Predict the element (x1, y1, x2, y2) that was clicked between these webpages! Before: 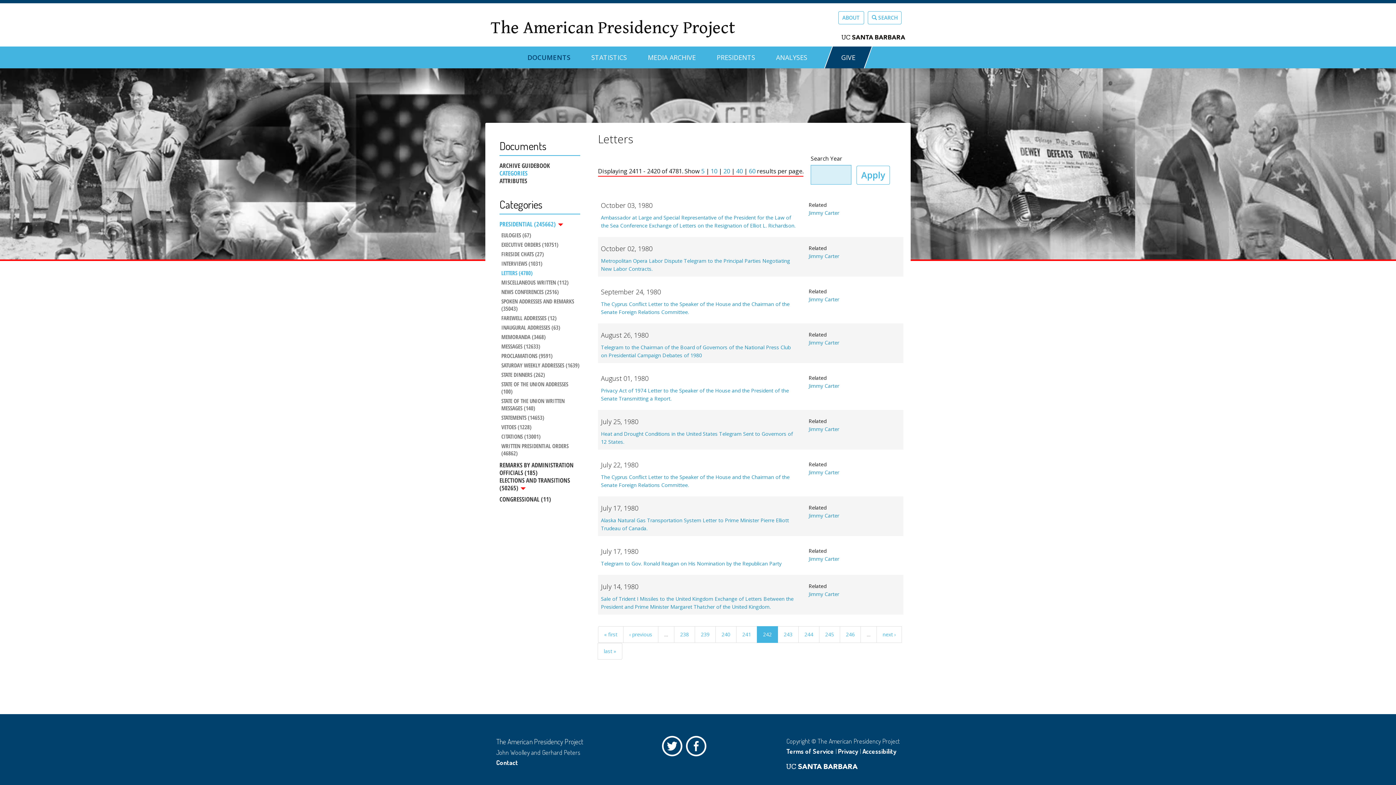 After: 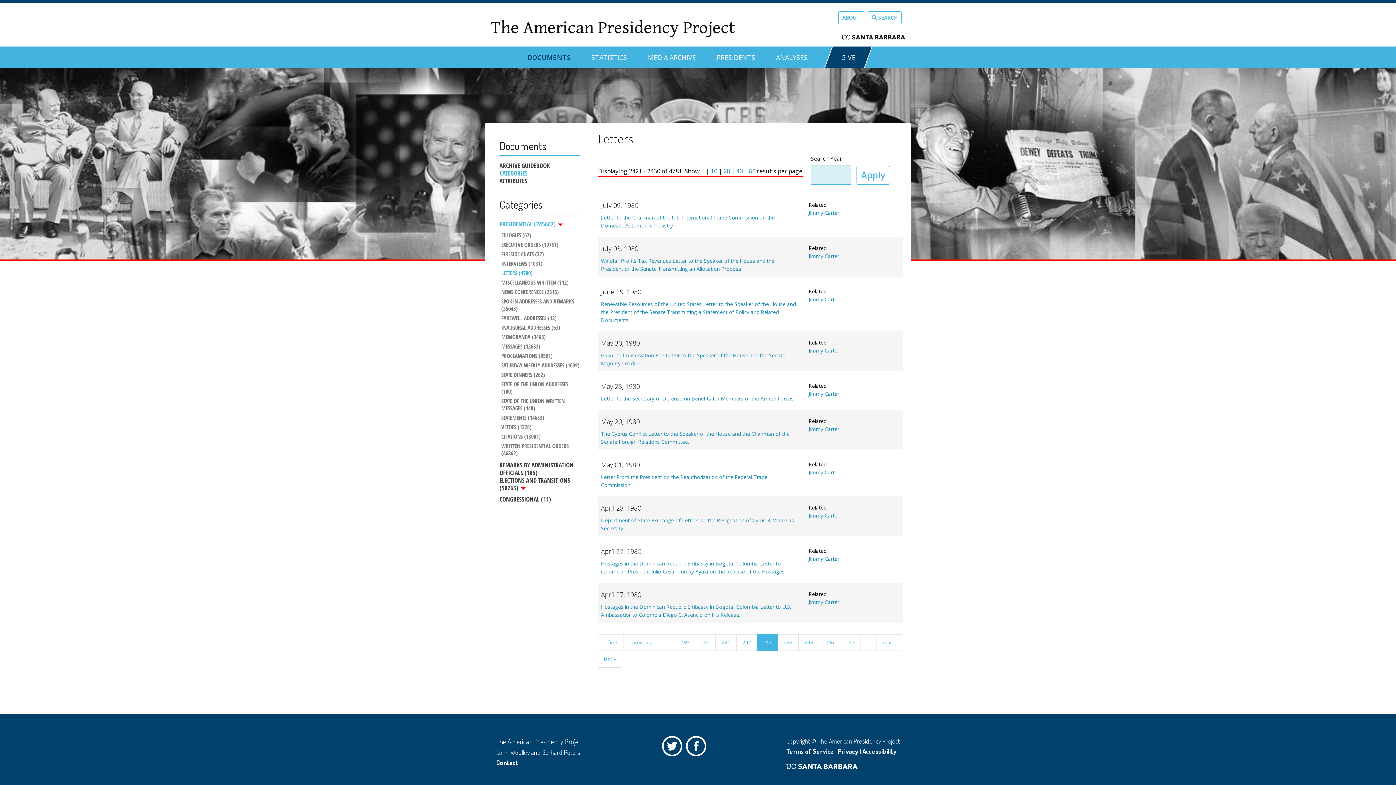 Action: bbox: (777, 626, 798, 643) label: 243